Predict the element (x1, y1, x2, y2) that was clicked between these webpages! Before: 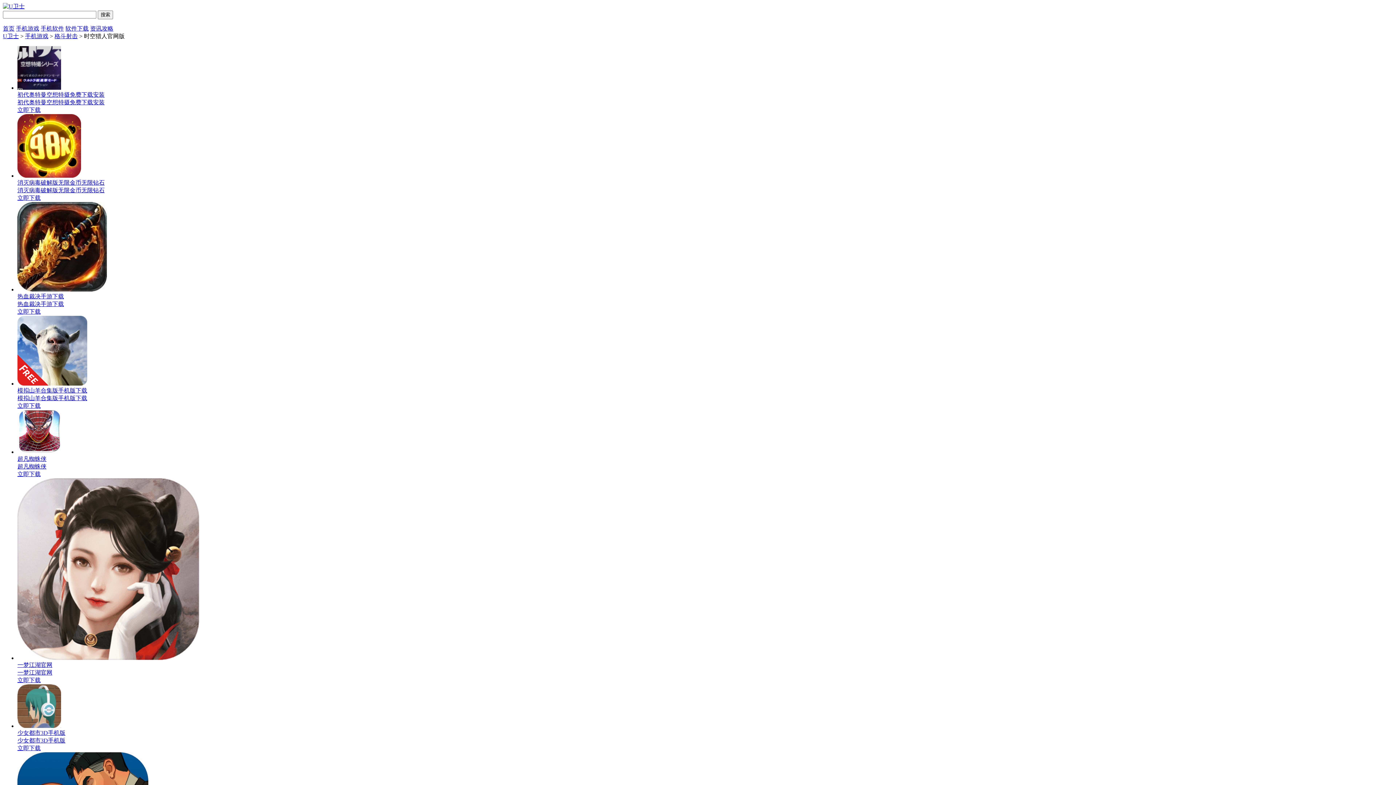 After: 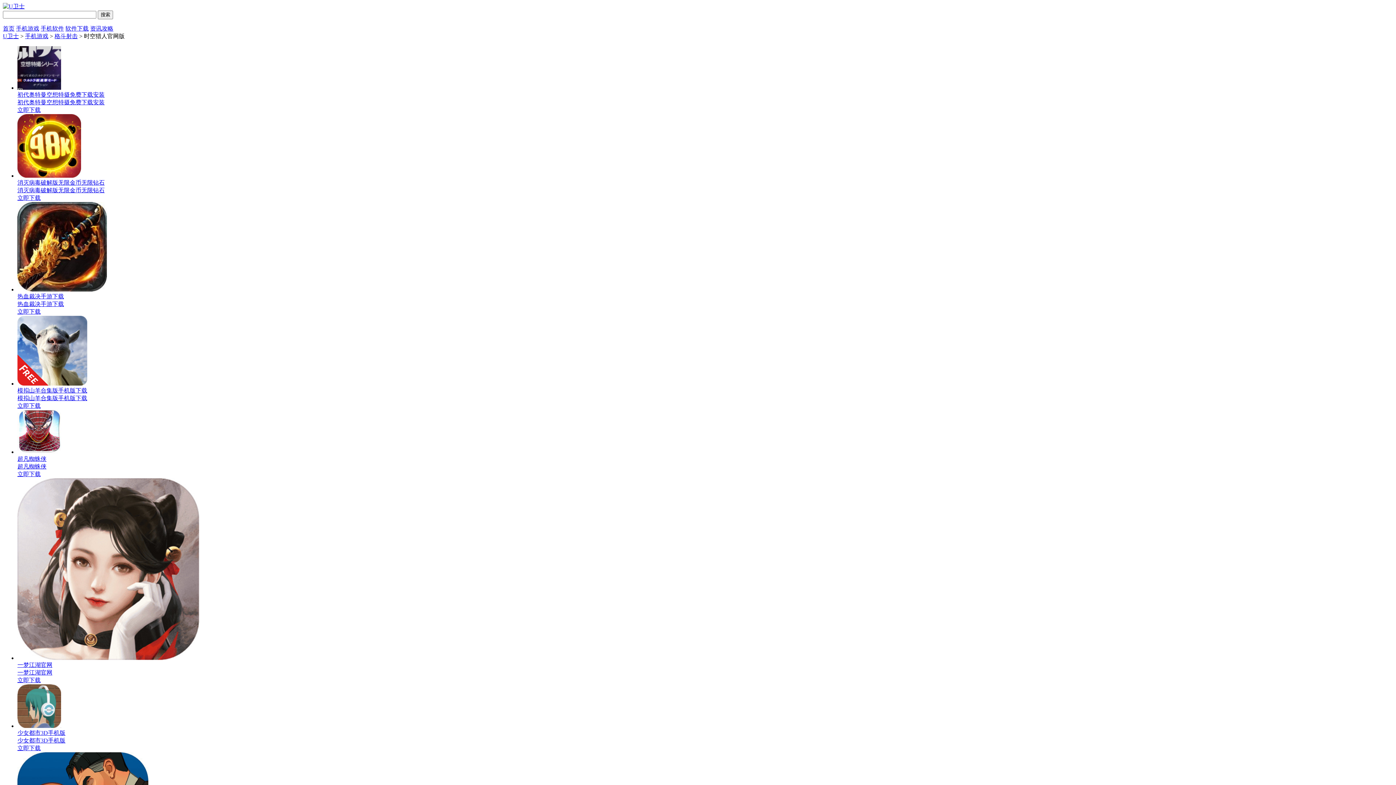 Action: bbox: (17, 172, 1393, 202) label: 消灭病毒破解版无限金币无限钻石
消灭病毒破解版无限金币无限钻石
立即下载